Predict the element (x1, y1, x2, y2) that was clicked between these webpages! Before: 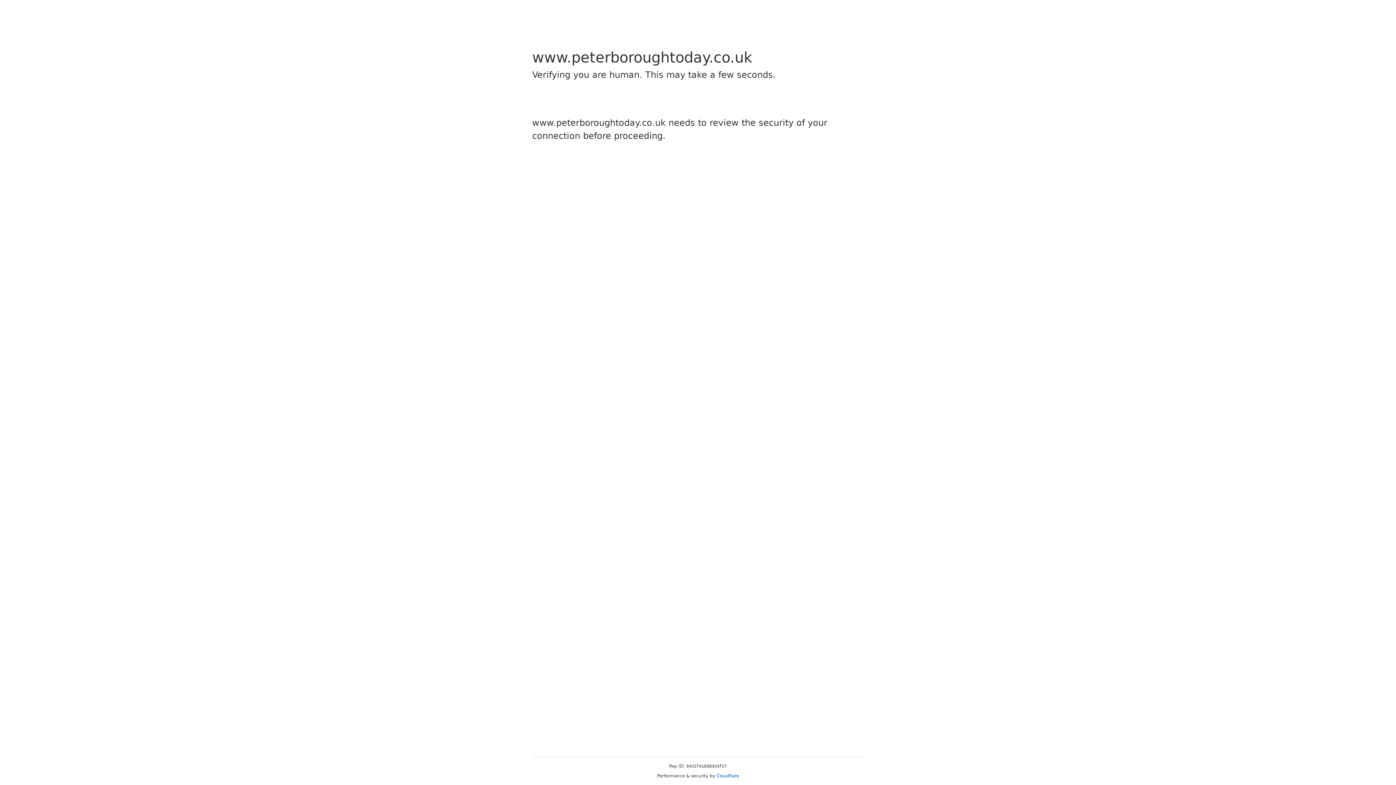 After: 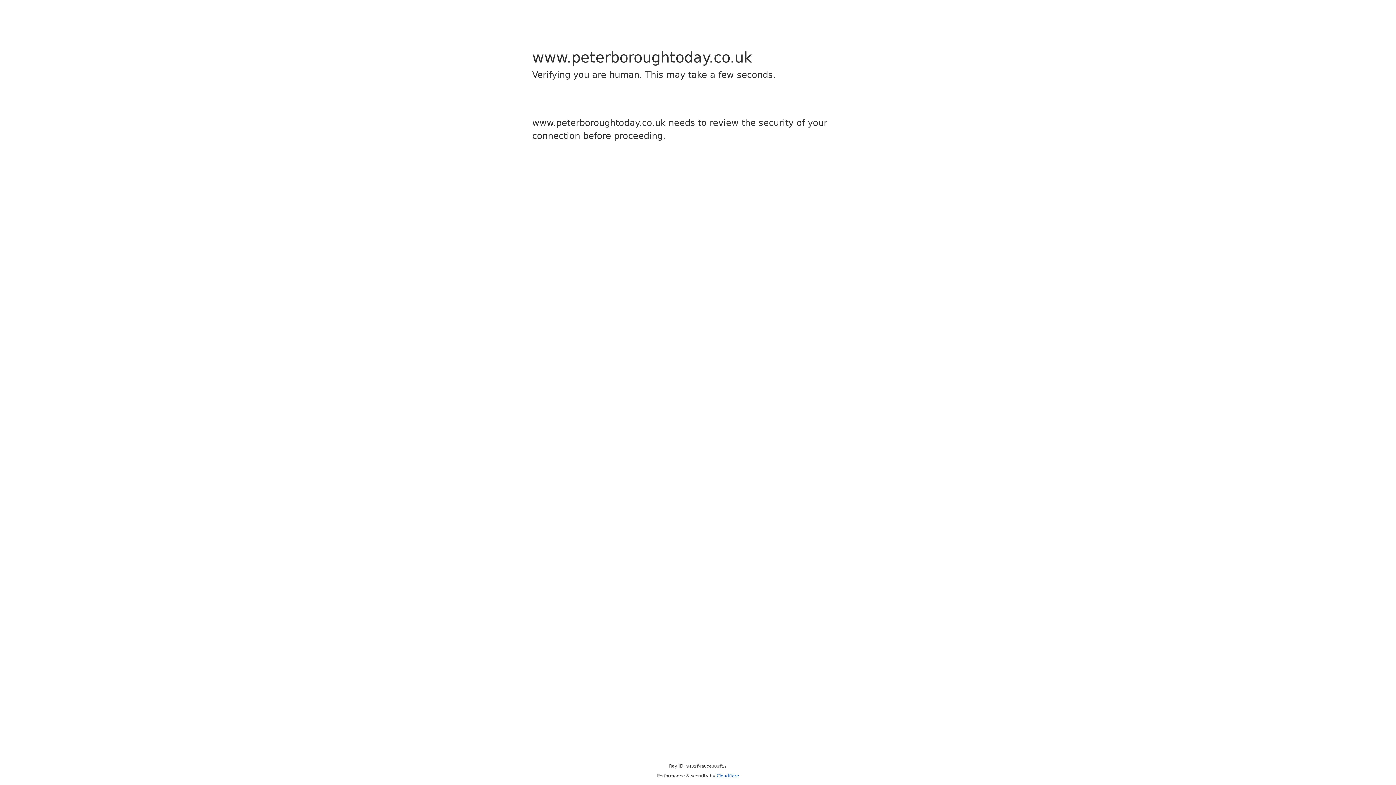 Action: bbox: (716, 773, 739, 778) label: Cloudflare